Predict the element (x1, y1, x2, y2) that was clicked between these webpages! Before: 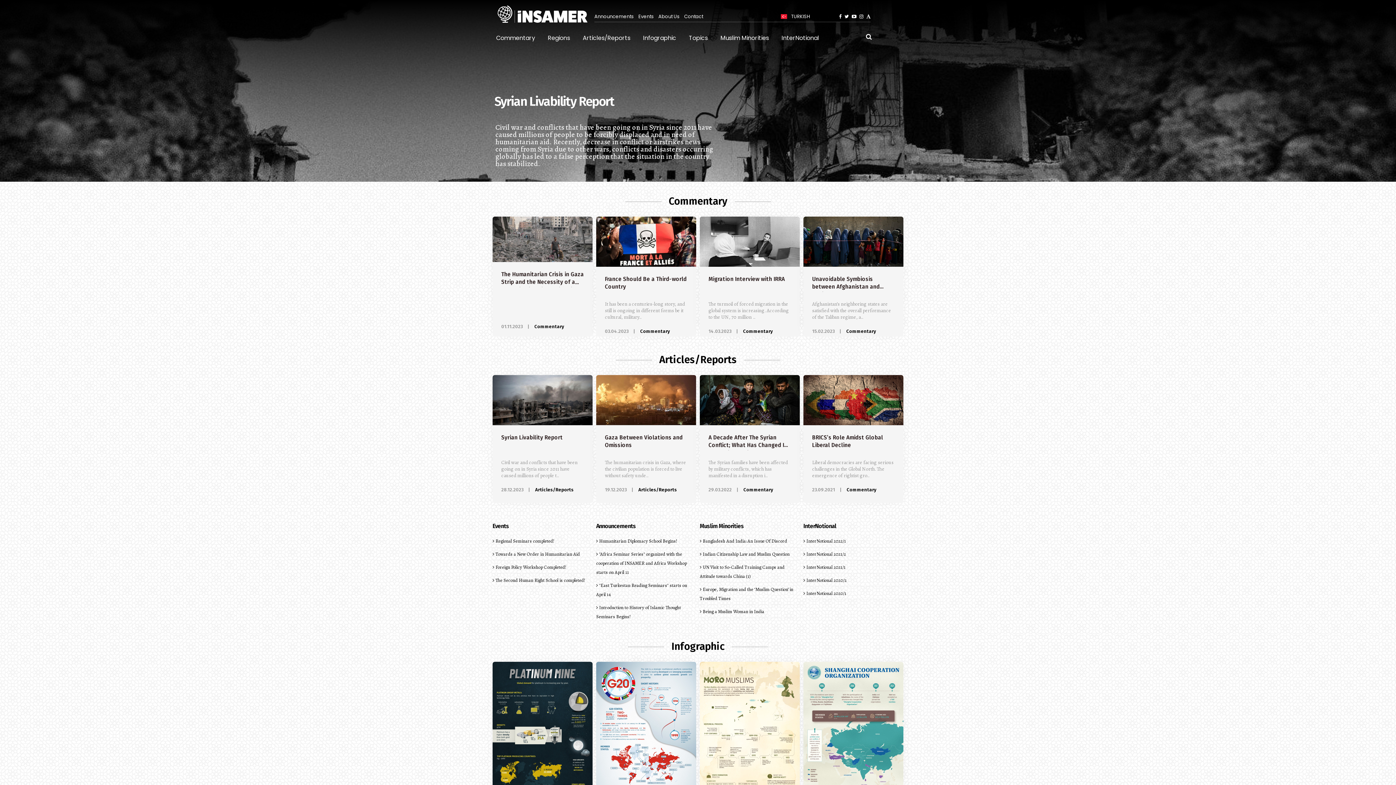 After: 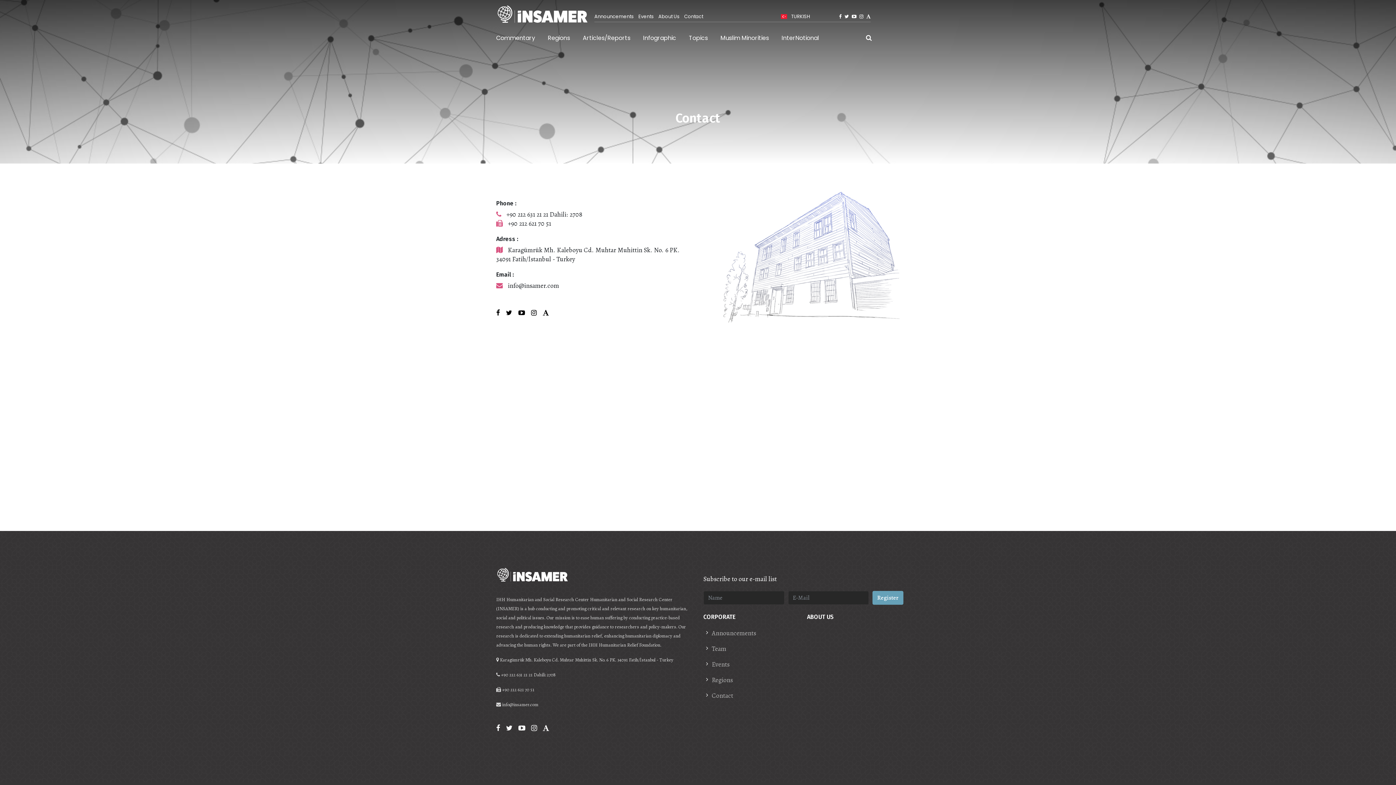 Action: bbox: (684, 13, 703, 20) label: Contact